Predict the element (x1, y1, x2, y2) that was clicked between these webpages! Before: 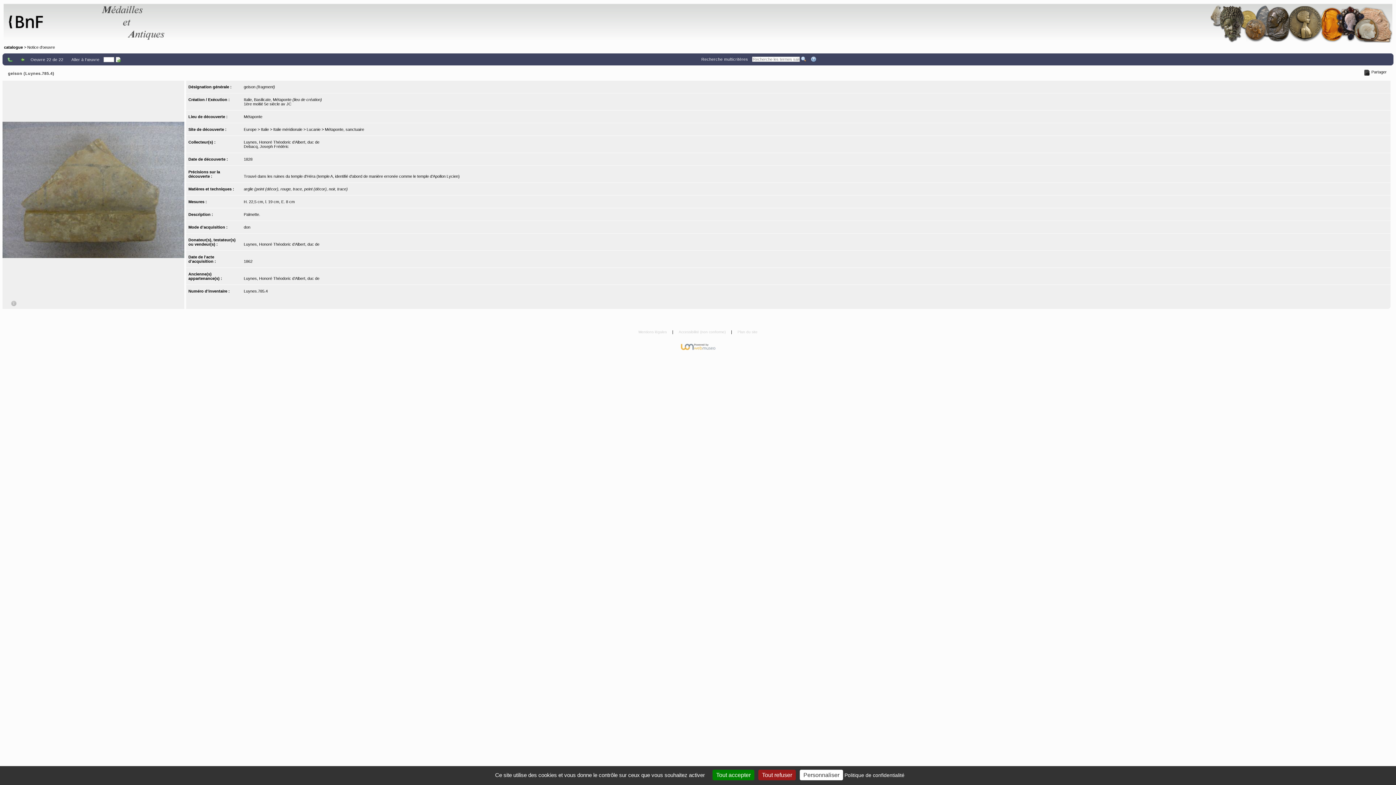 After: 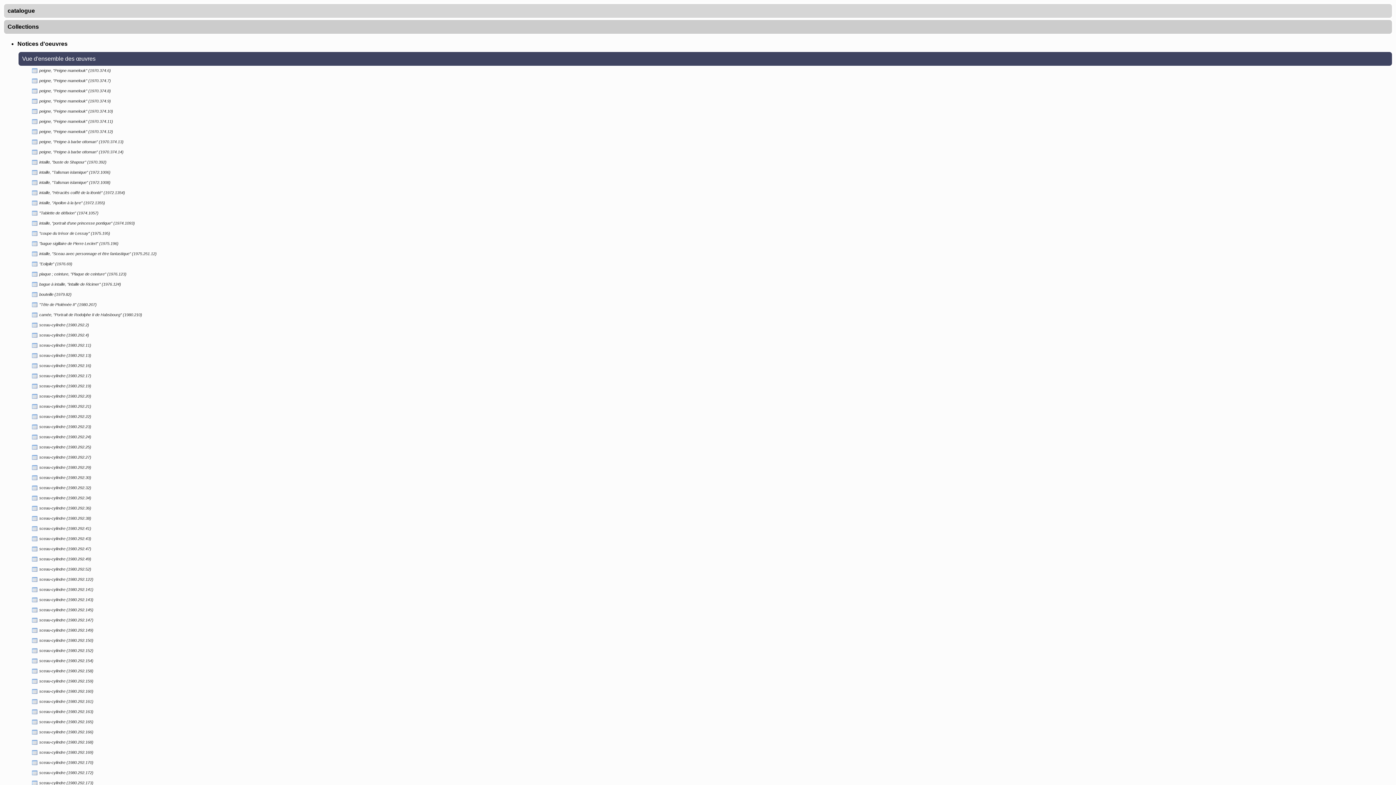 Action: bbox: (736, 329, 759, 334) label: Plan du site